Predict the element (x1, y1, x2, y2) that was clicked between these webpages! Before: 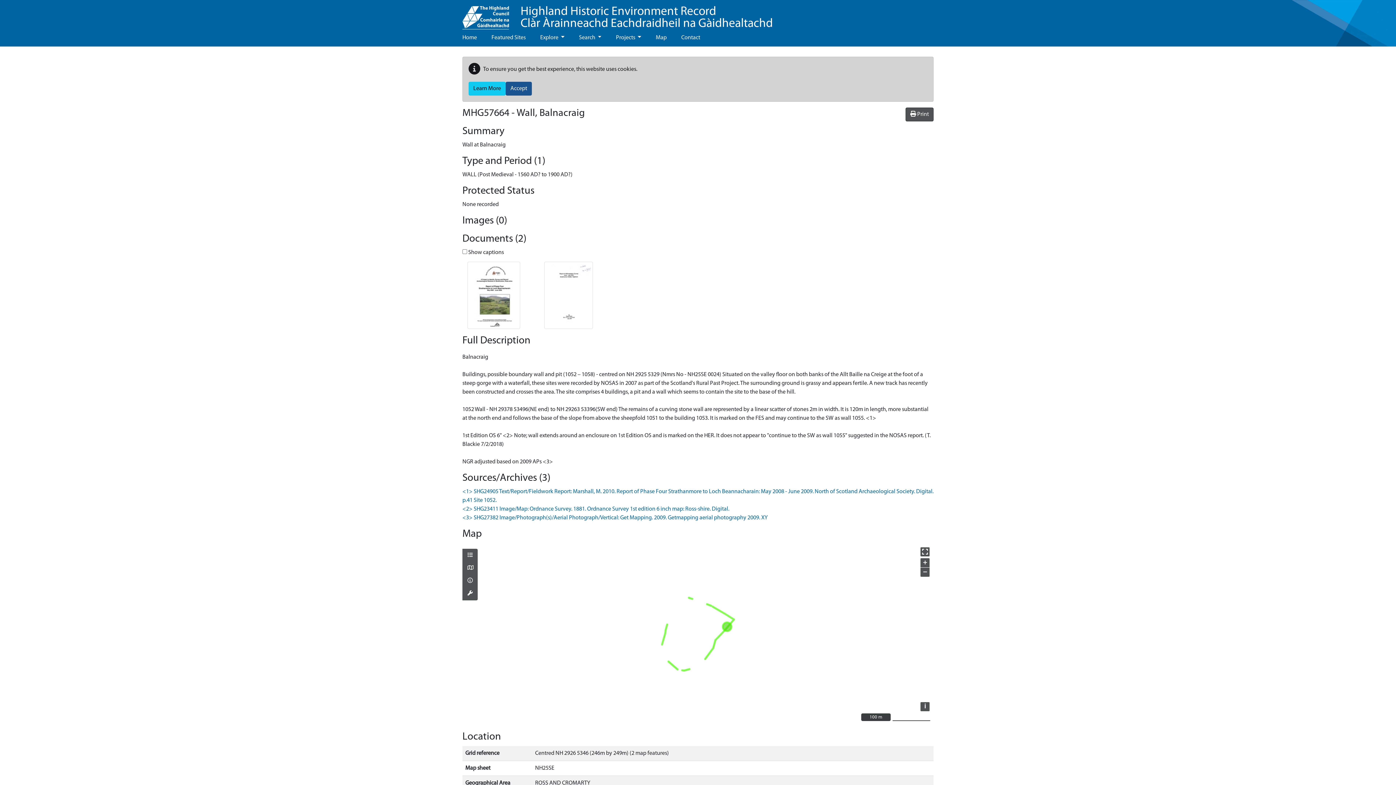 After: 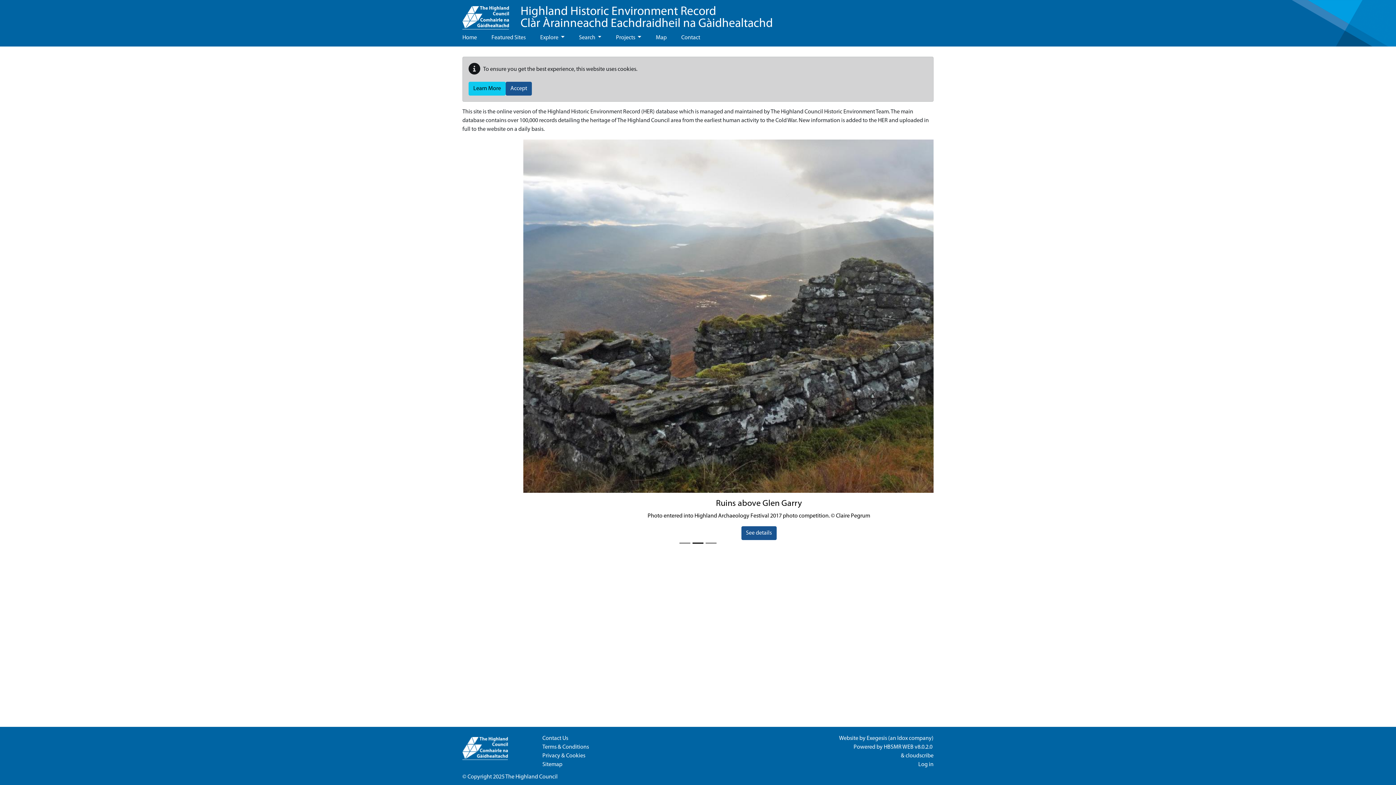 Action: label: Highland Historic Environment Record
Clàr Àrainneachd Eachdraidheil na Gàidhealtachd bbox: (520, 5, 773, 29)